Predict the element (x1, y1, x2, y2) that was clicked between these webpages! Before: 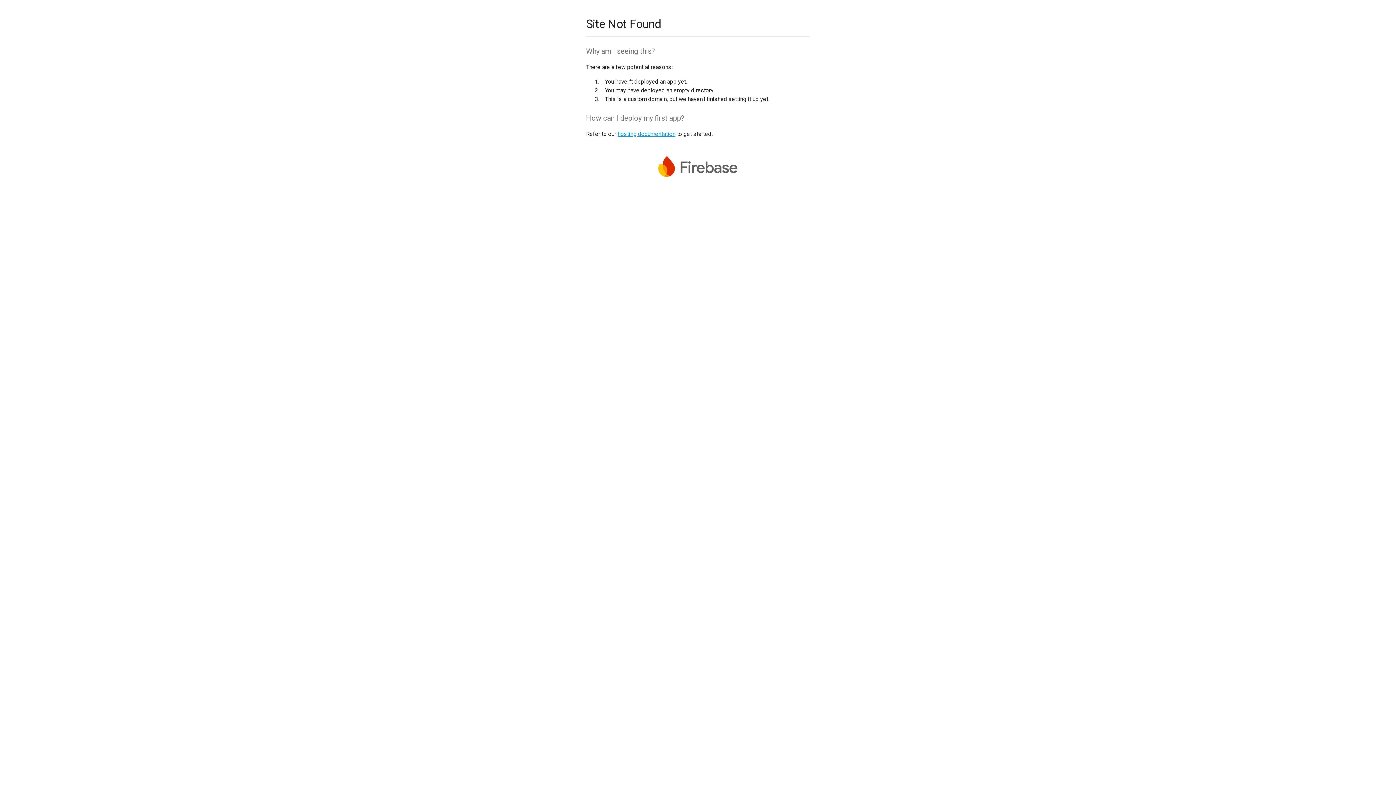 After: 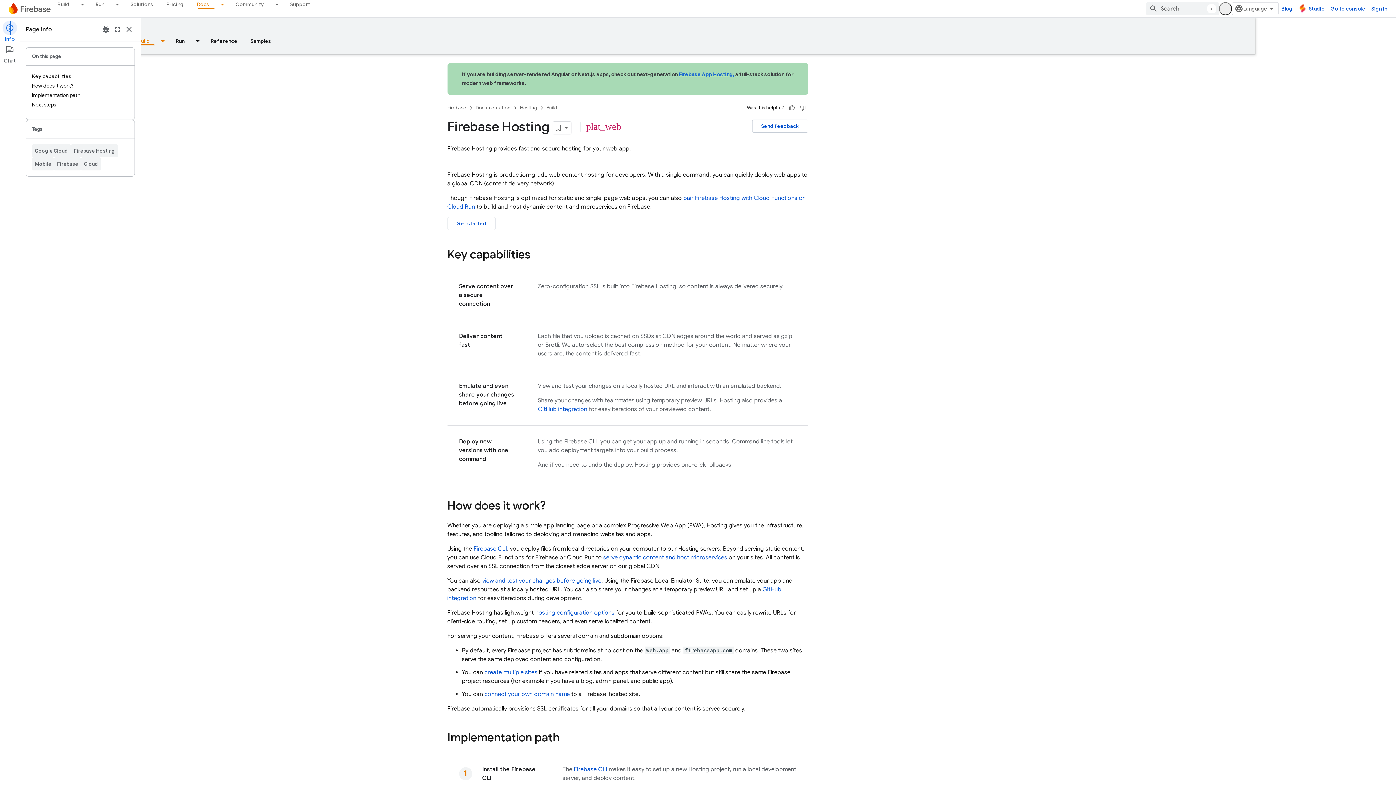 Action: bbox: (617, 130, 675, 137) label: hosting documentation